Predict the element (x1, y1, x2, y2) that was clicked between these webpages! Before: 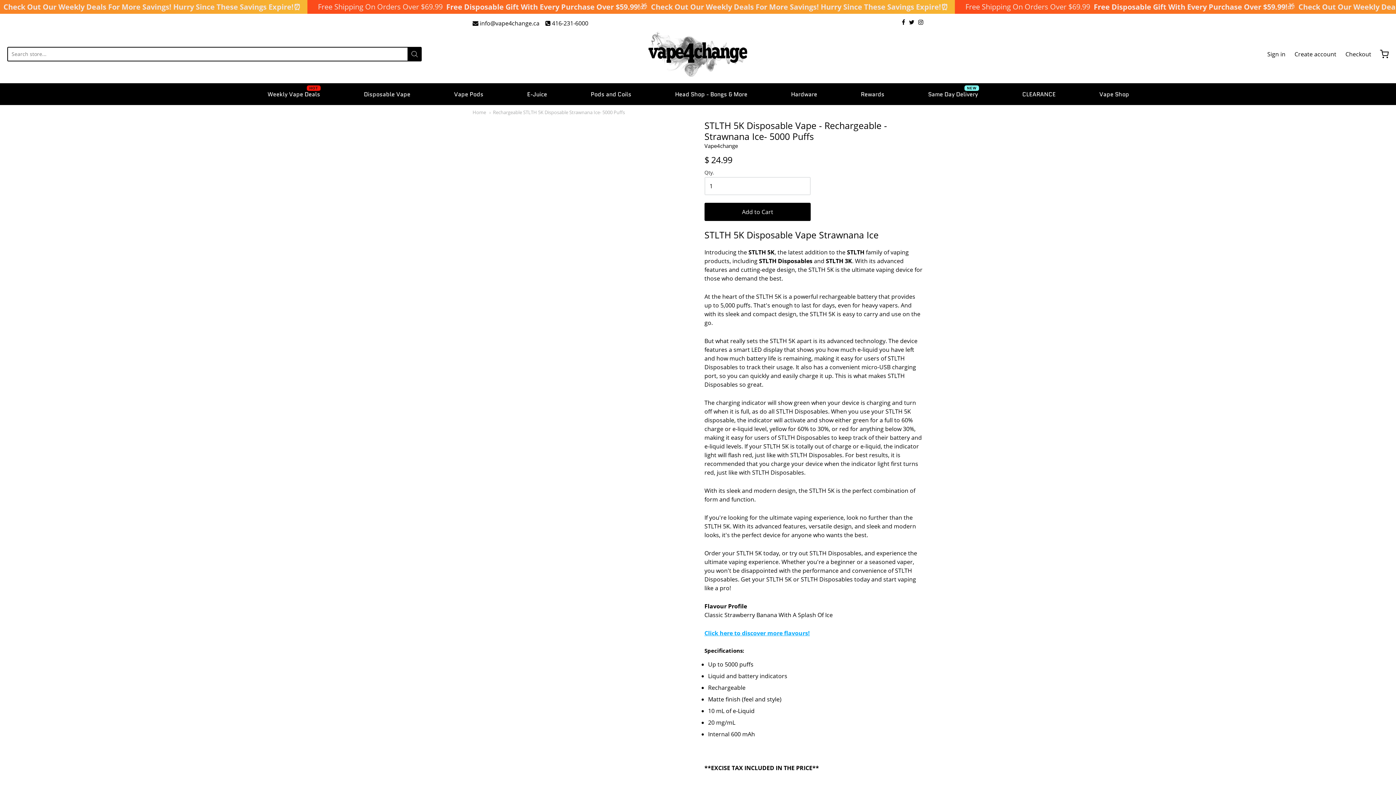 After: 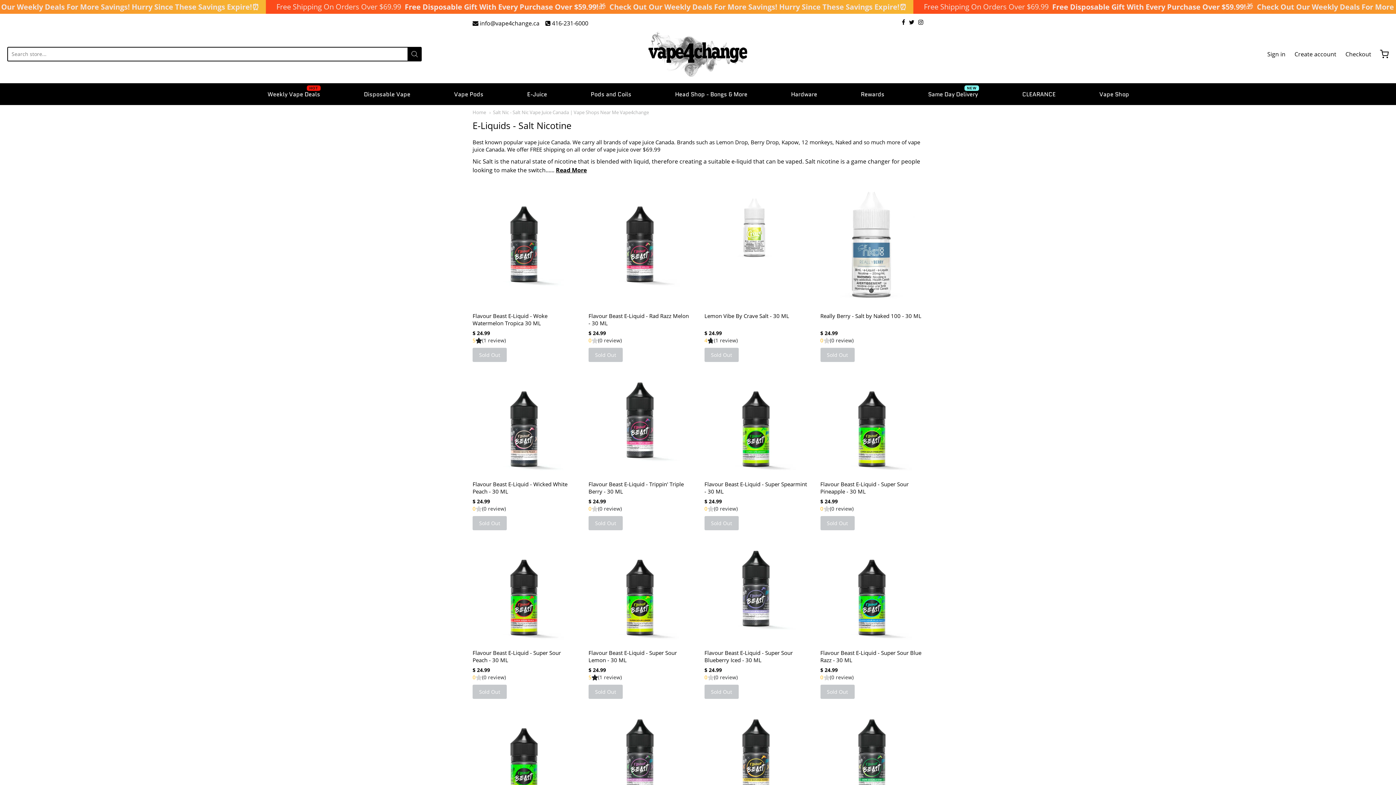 Action: bbox: (525, 88, 548, 100) label: E-Juice